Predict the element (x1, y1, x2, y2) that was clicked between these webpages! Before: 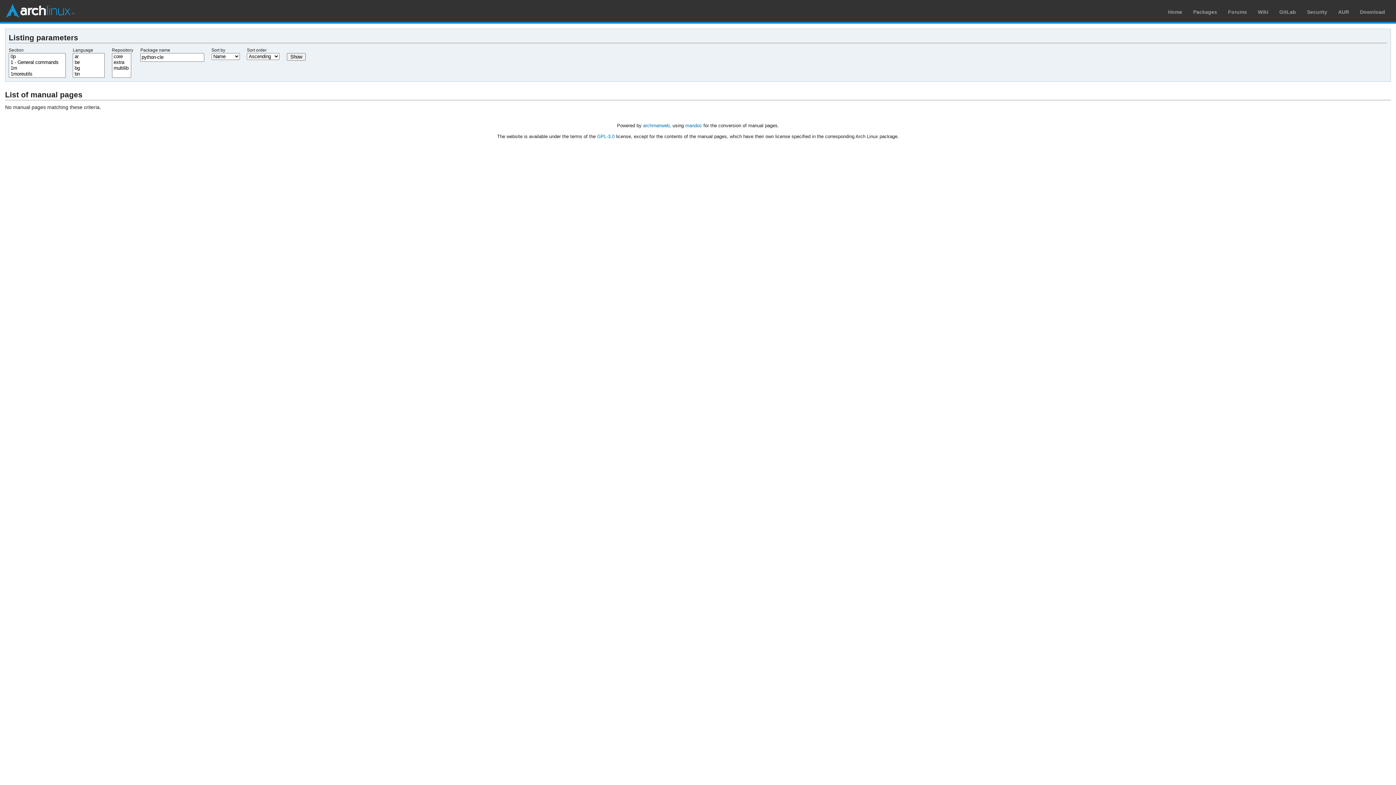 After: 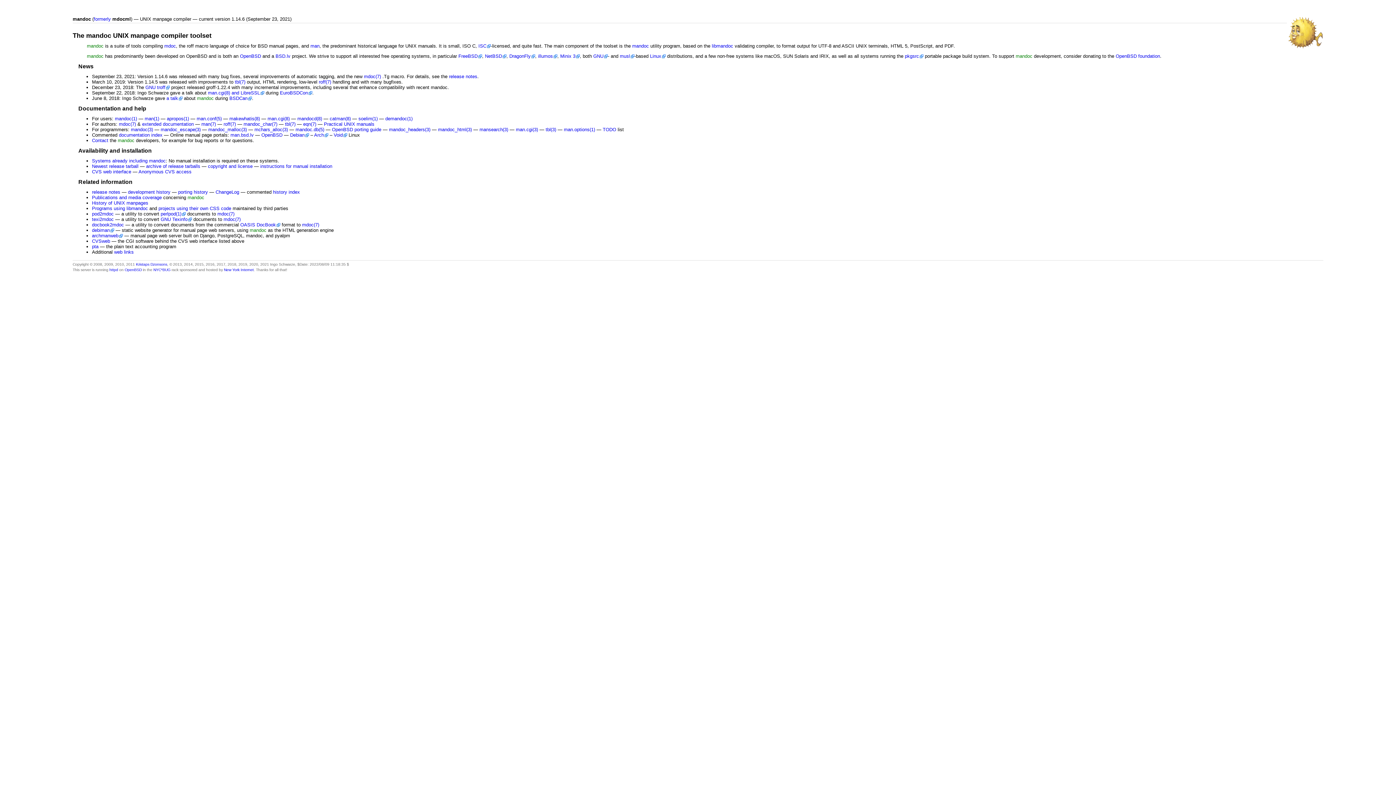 Action: label: mandoc bbox: (685, 122, 702, 128)